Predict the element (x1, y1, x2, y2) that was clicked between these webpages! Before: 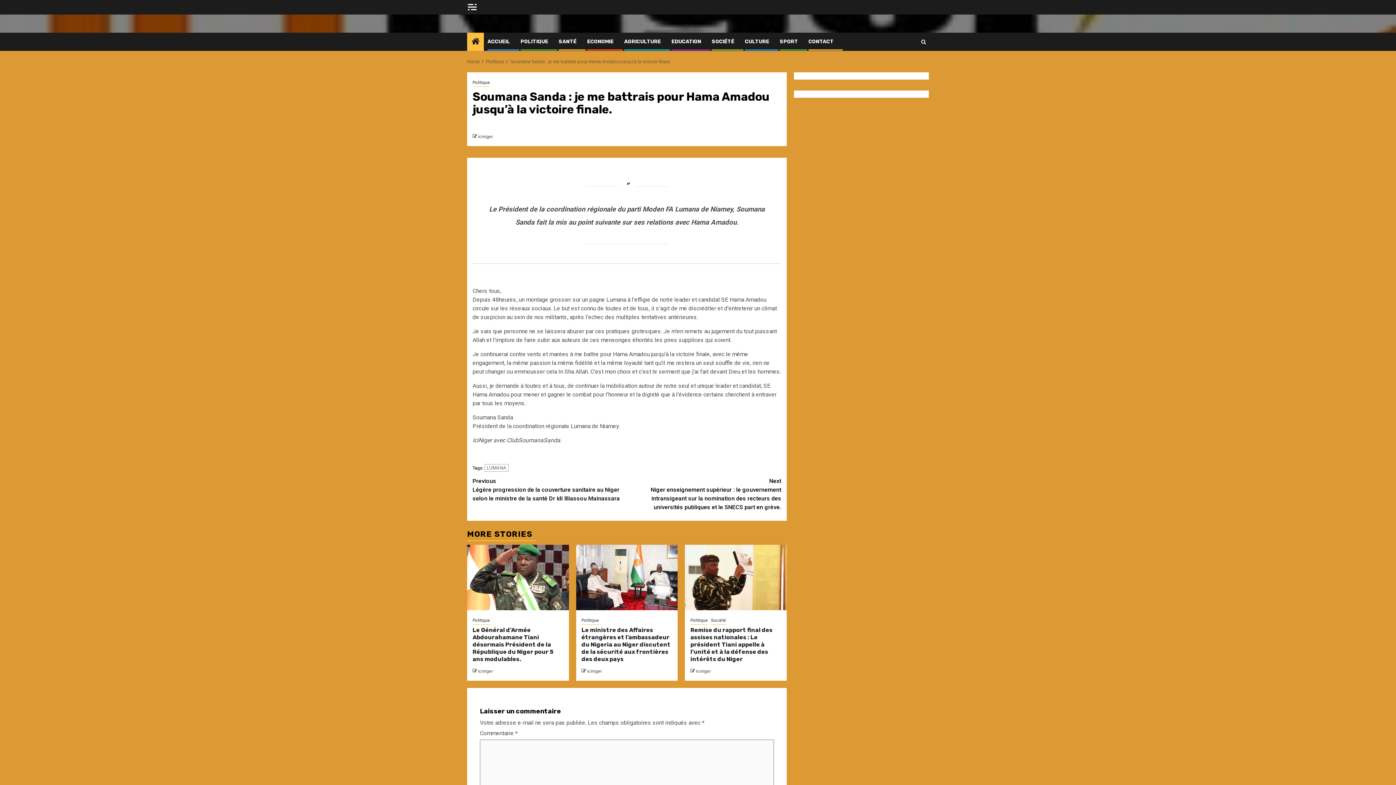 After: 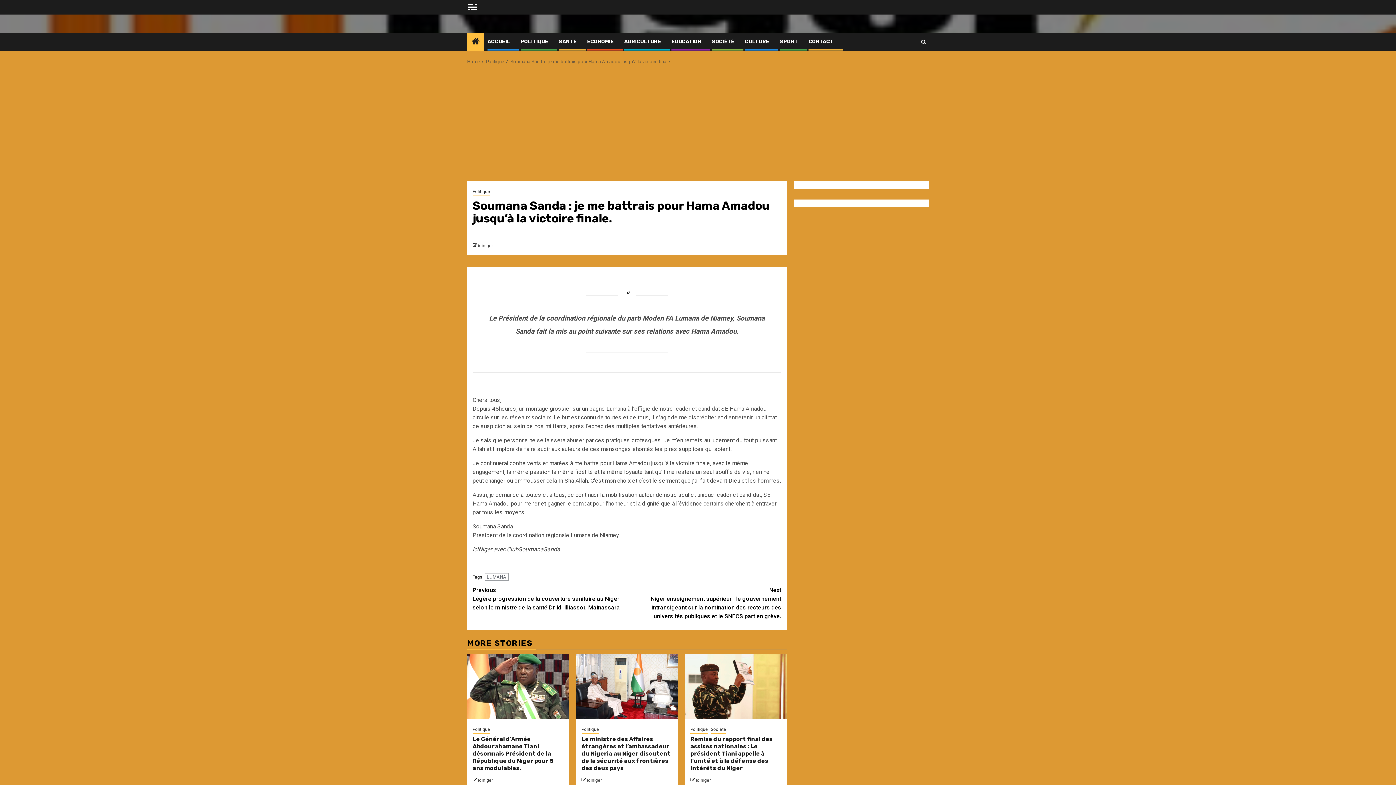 Action: bbox: (510, 58, 671, 64) label: Soumana Sanda : je me battrais pour Hama Amadou jusqu’à la victoire finale.